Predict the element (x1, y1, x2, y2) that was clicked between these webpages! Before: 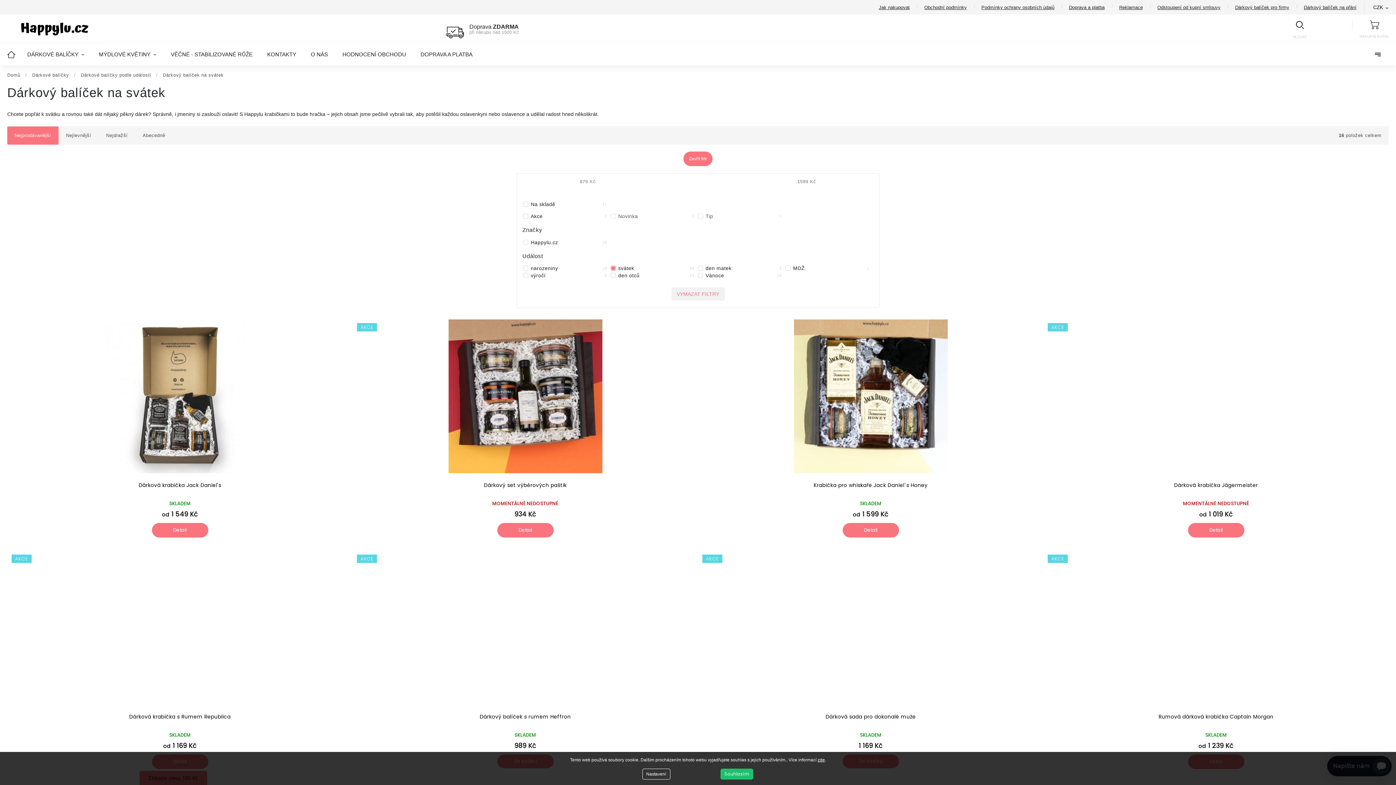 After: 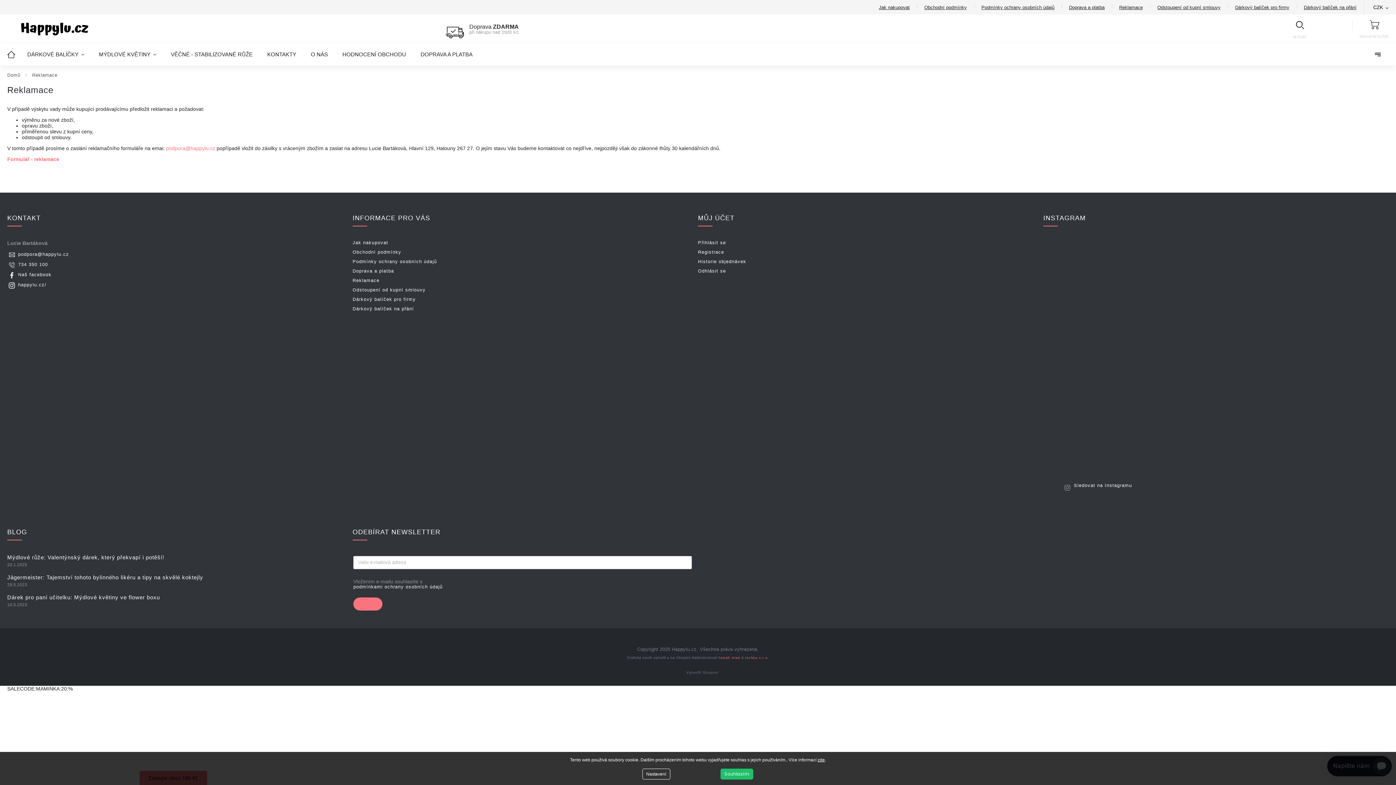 Action: label: Reklamace bbox: (1112, 3, 1150, 11)